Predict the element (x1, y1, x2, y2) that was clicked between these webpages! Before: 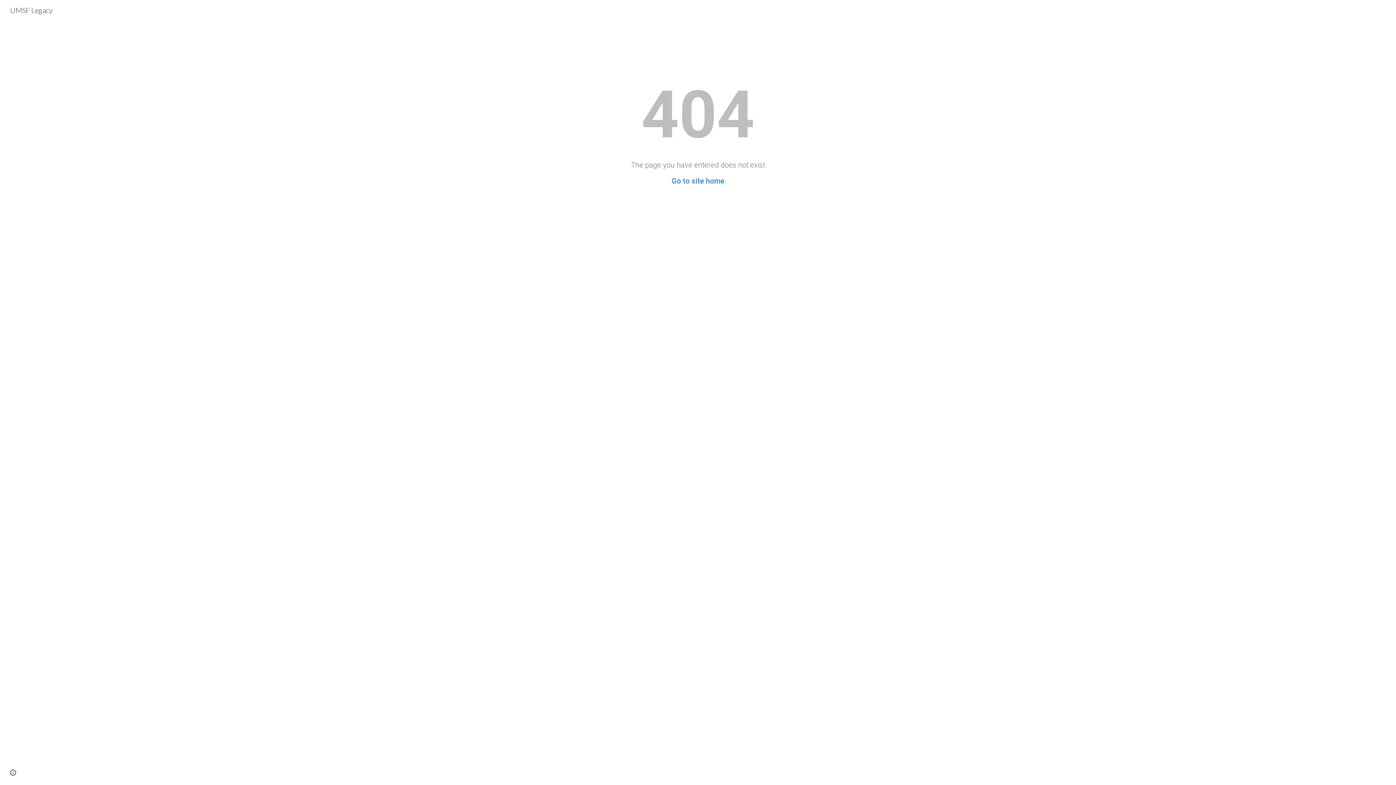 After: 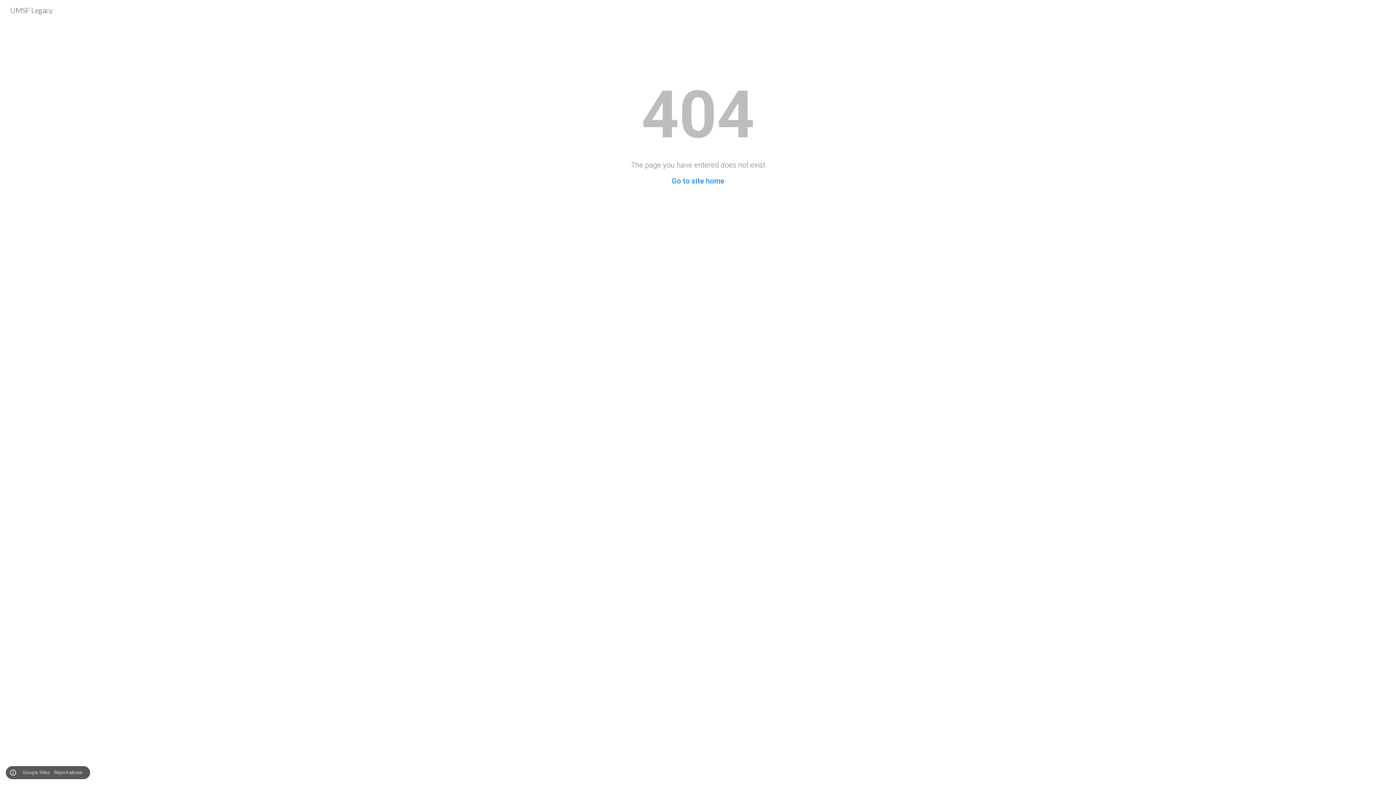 Action: bbox: (8, 768, 18, 778) label: Site actions